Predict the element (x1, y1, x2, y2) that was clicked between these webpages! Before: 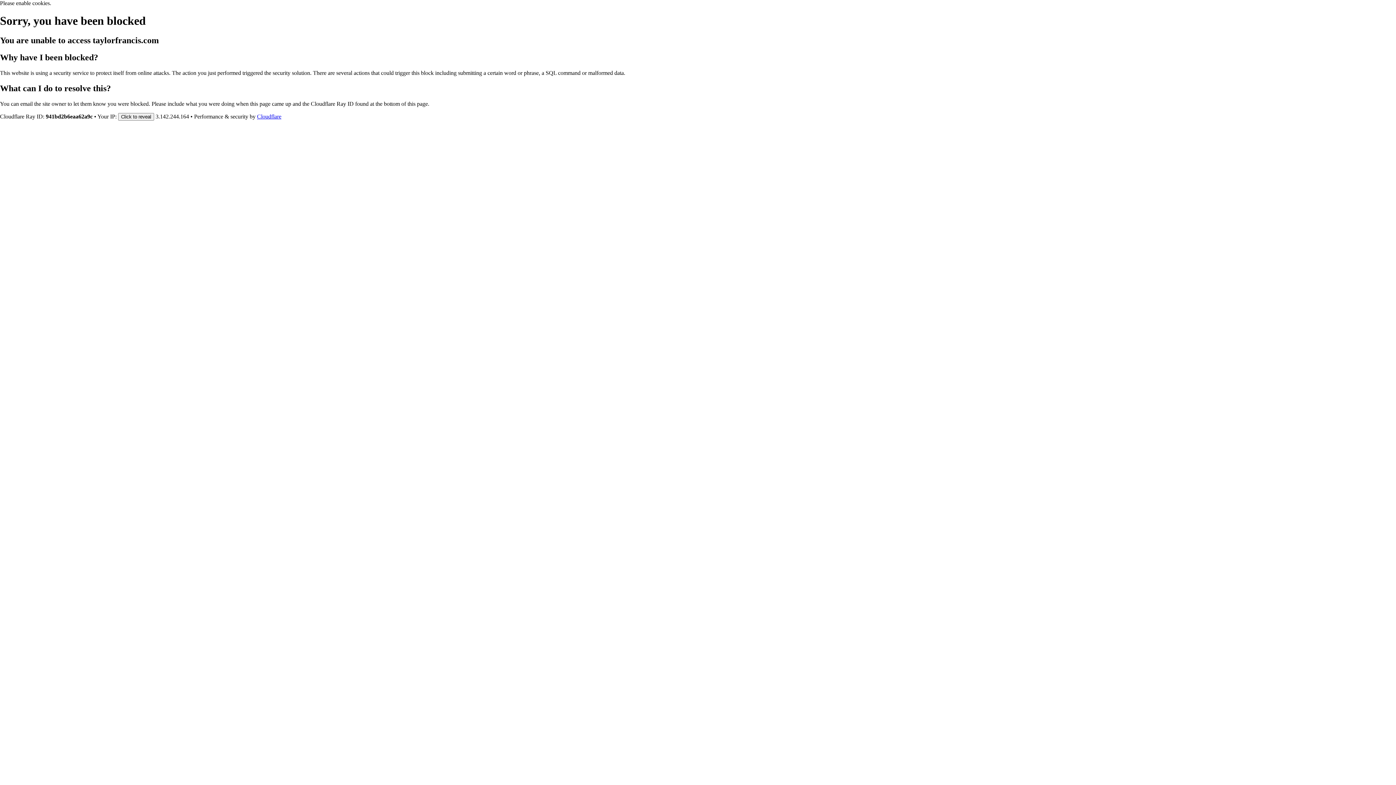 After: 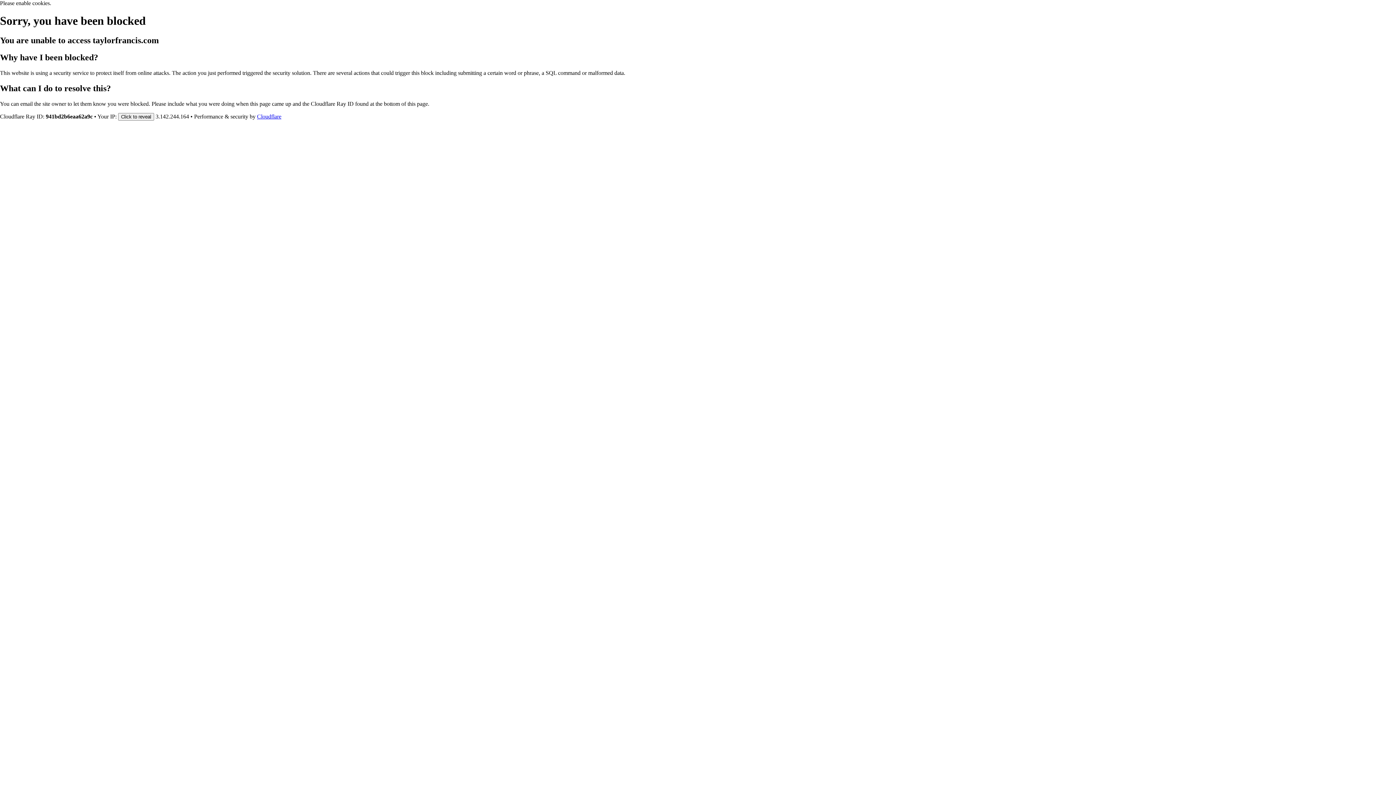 Action: bbox: (257, 113, 281, 119) label: Cloudflare